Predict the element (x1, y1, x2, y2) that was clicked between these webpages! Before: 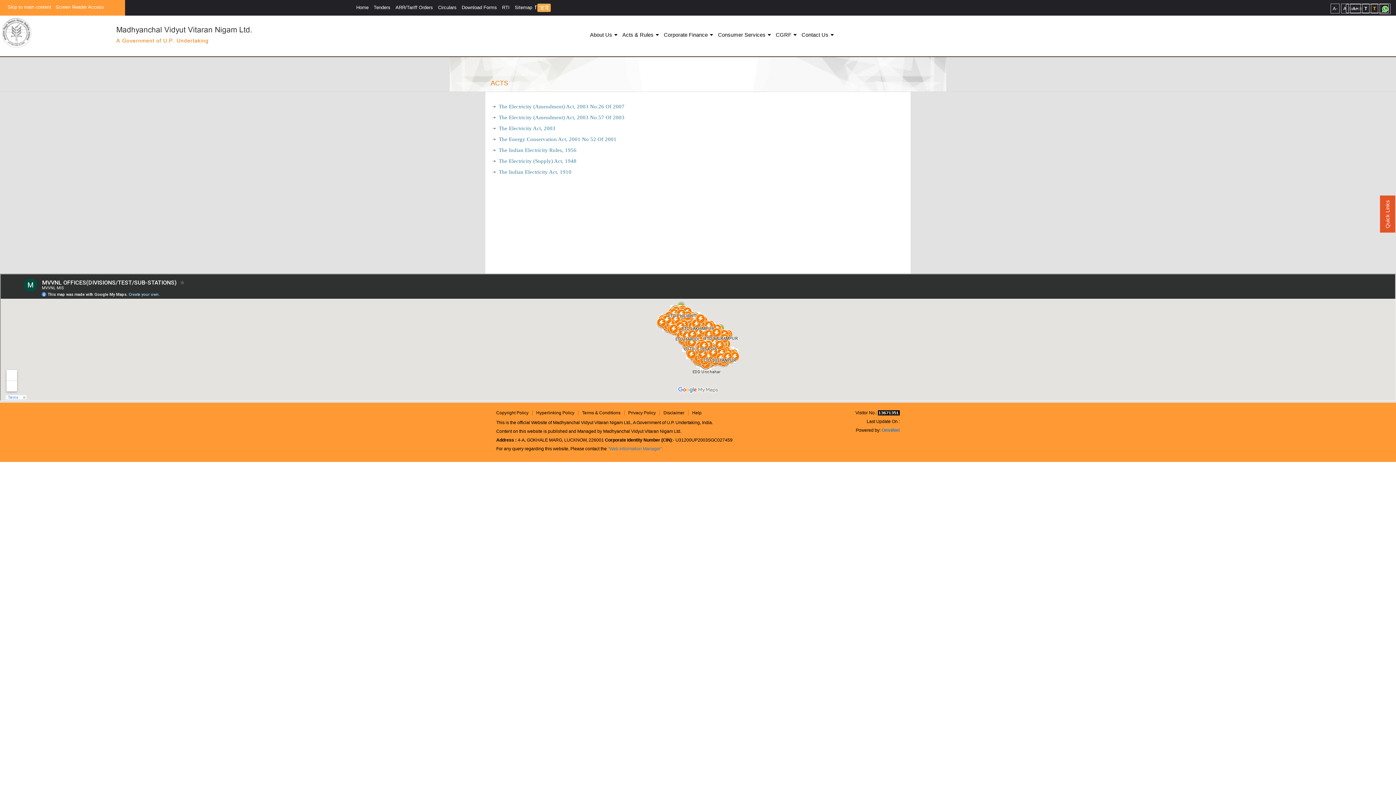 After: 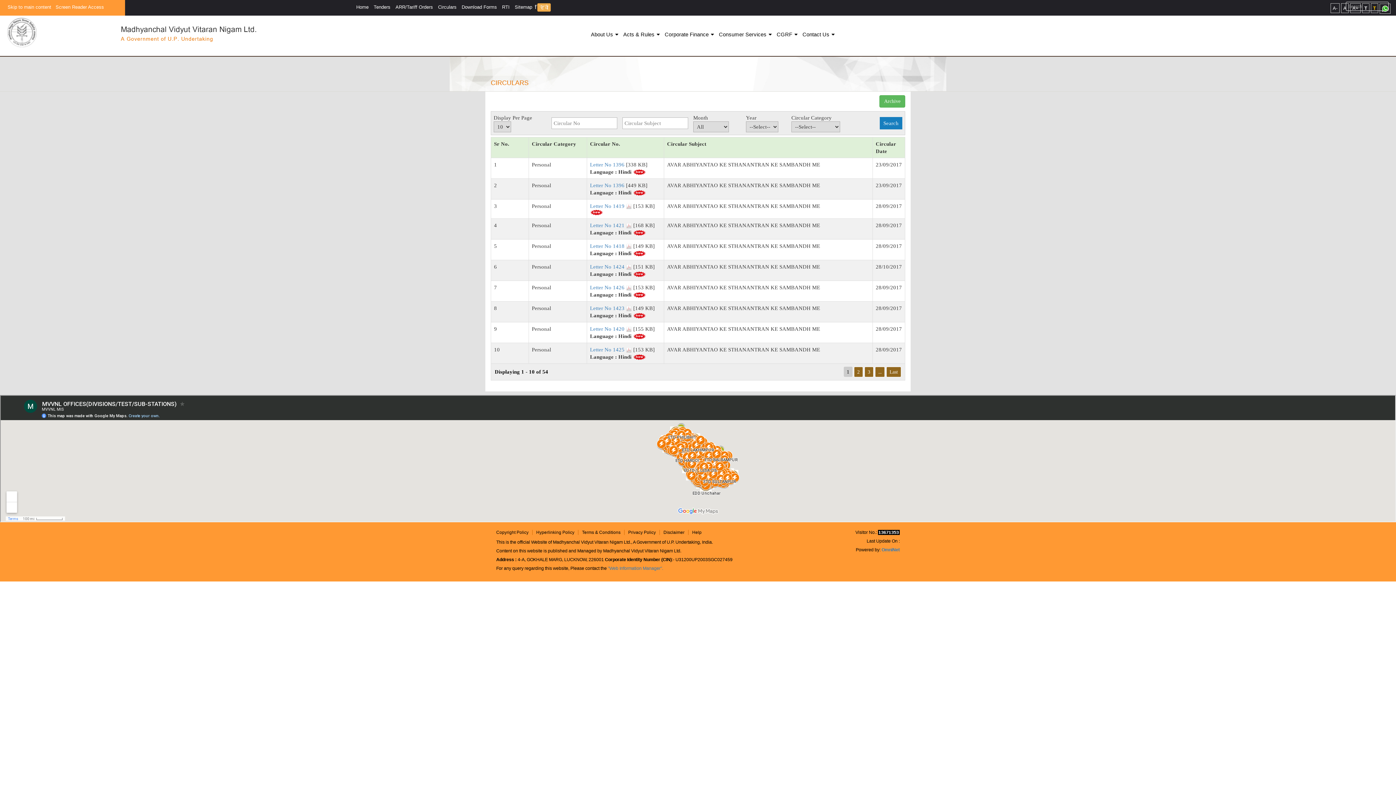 Action: label: Circulars bbox: (438, 4, 456, 10)